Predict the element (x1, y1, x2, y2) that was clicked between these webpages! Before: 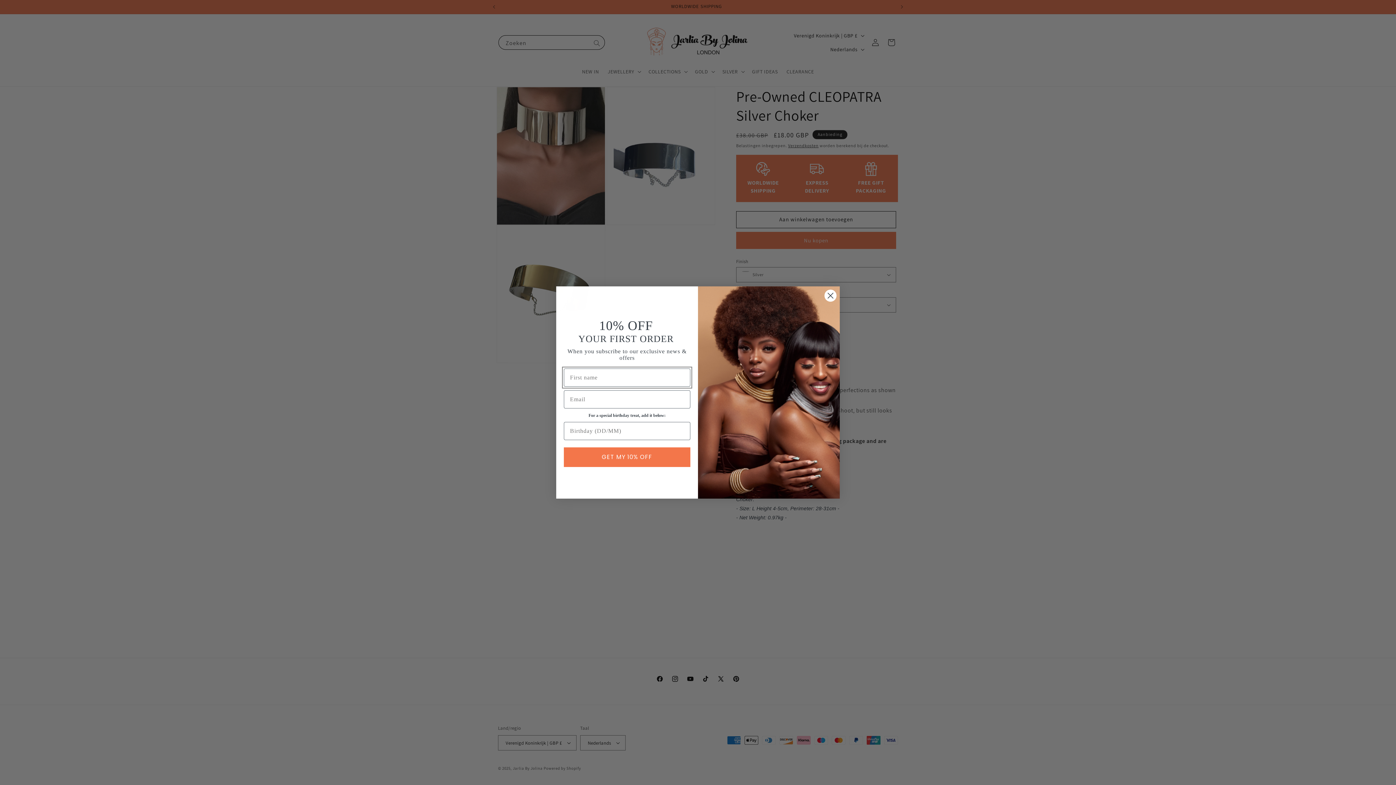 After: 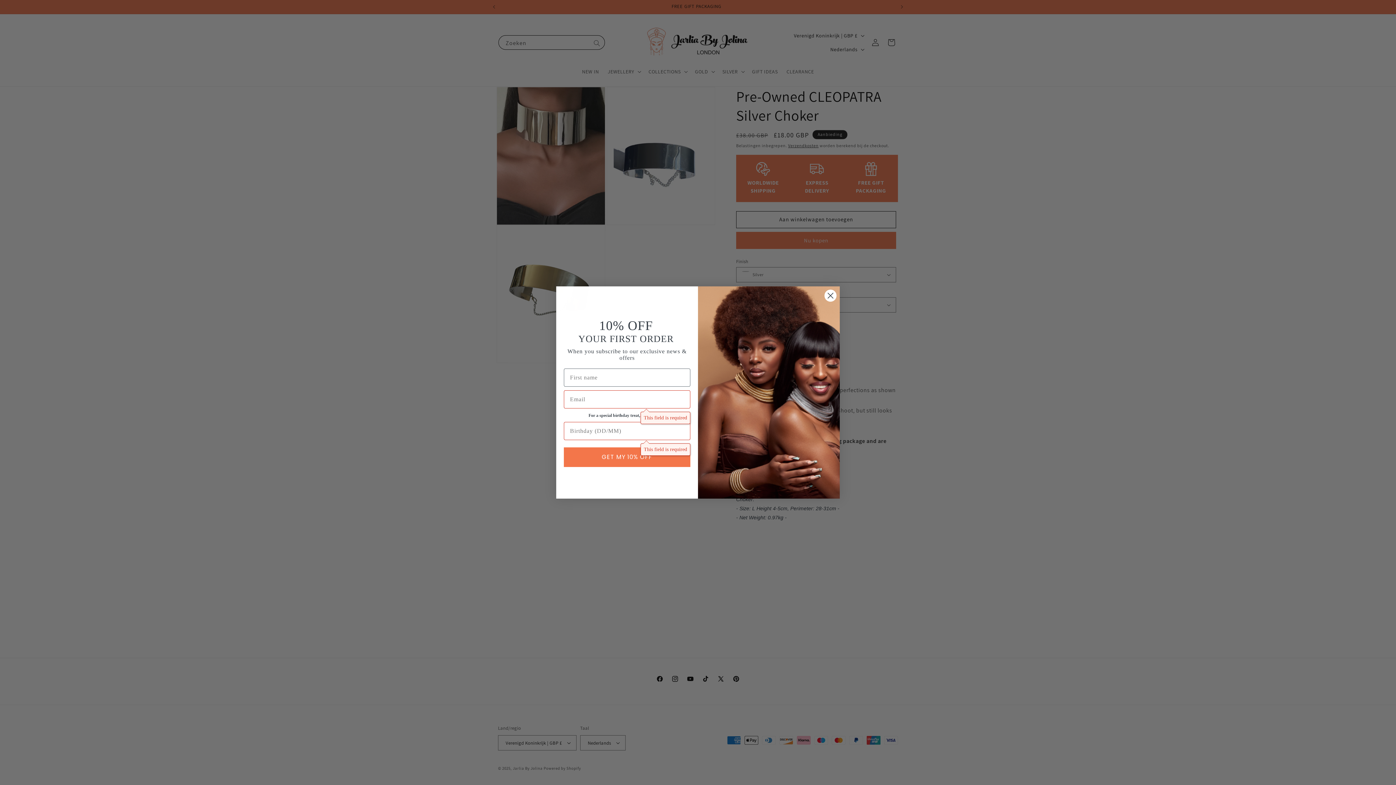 Action: bbox: (564, 447, 690, 467) label: GET MY 10% OFF